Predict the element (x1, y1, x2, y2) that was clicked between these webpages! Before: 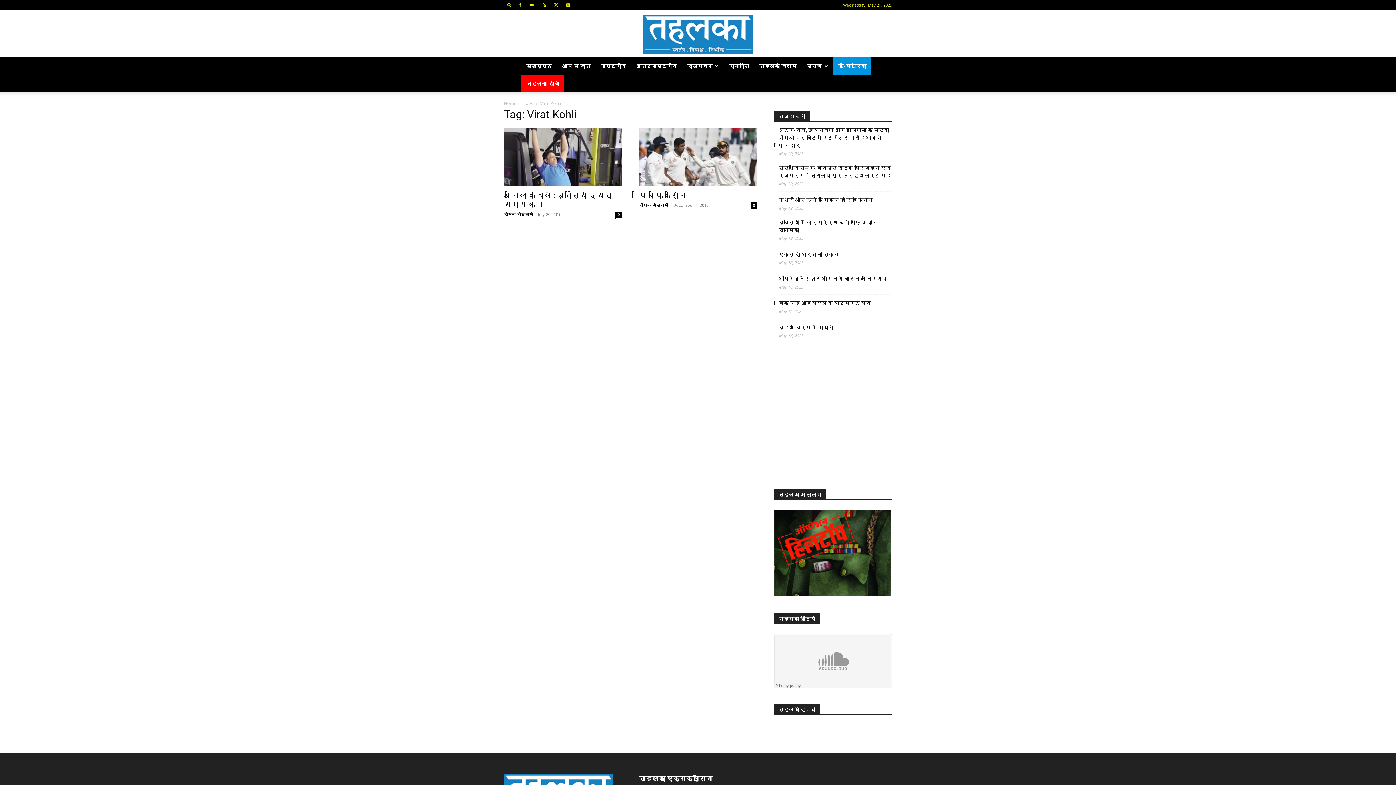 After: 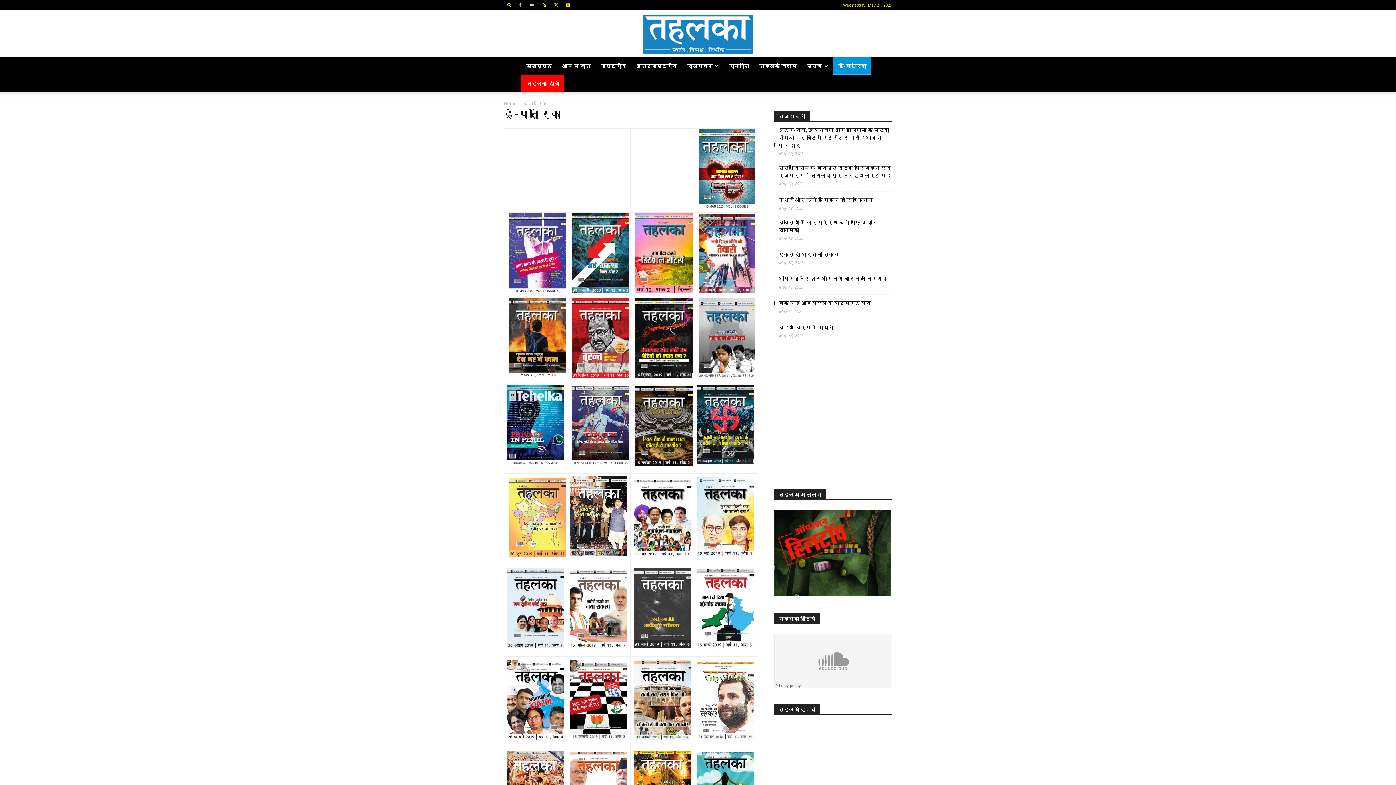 Action: label: ई-पत्रिका bbox: (833, 57, 871, 74)